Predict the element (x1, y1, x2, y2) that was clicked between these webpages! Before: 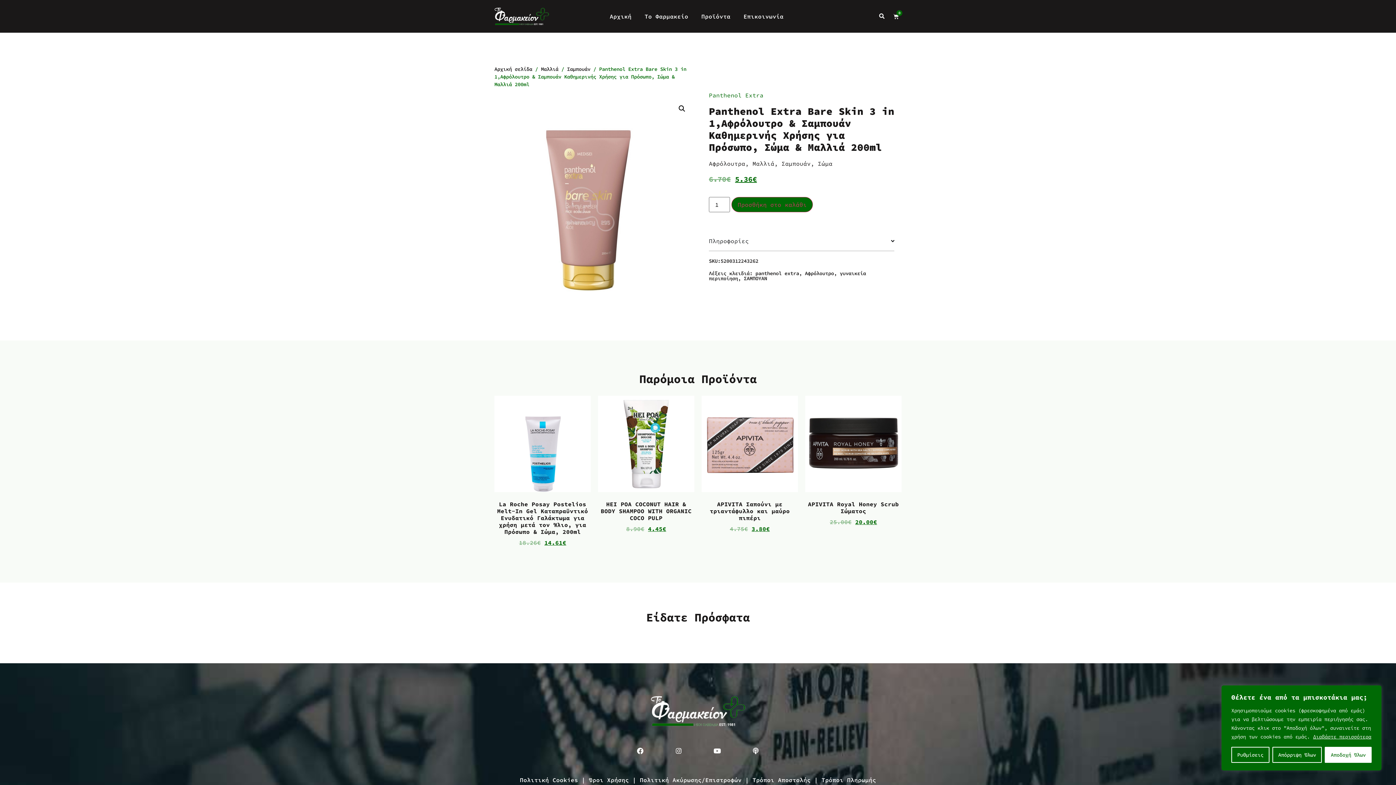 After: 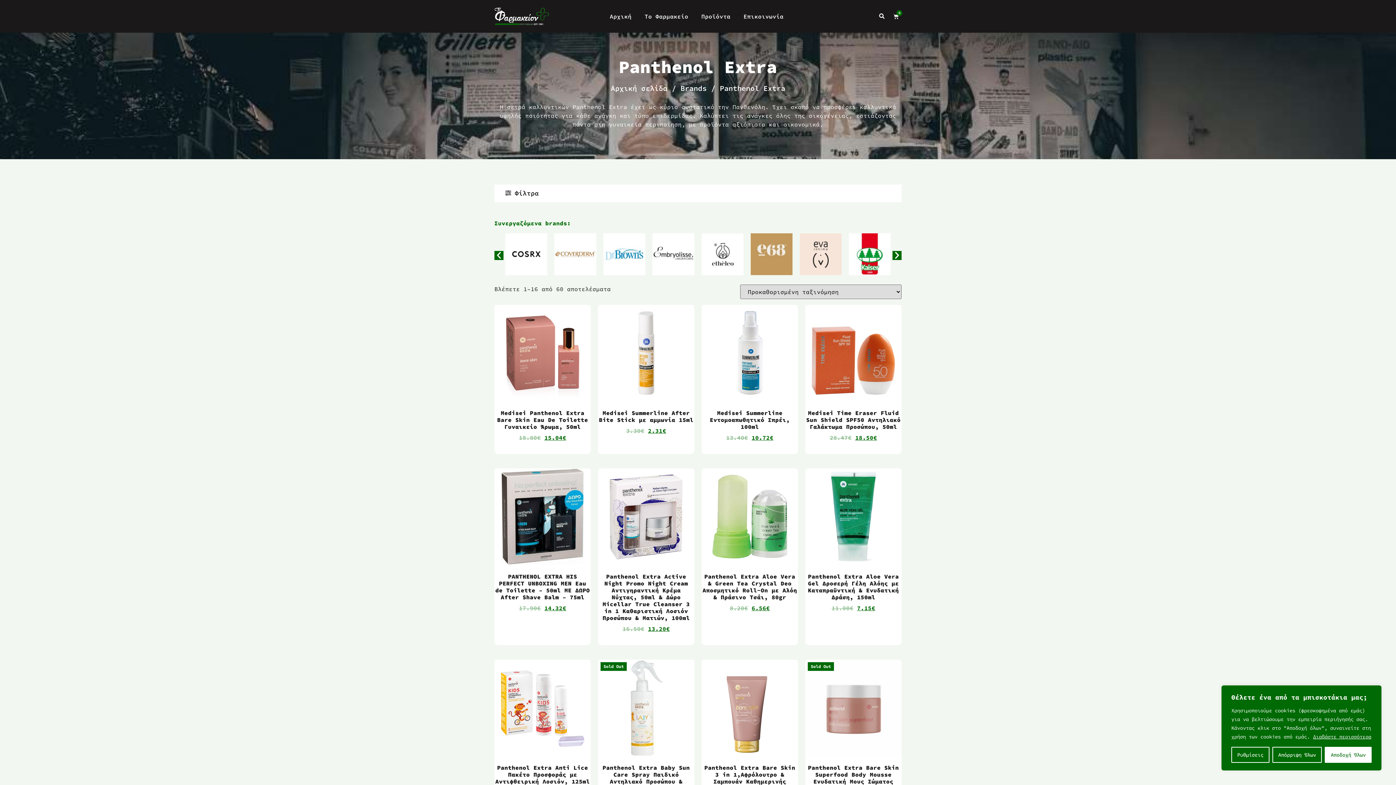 Action: label: Panthenol Extra bbox: (709, 91, 763, 98)